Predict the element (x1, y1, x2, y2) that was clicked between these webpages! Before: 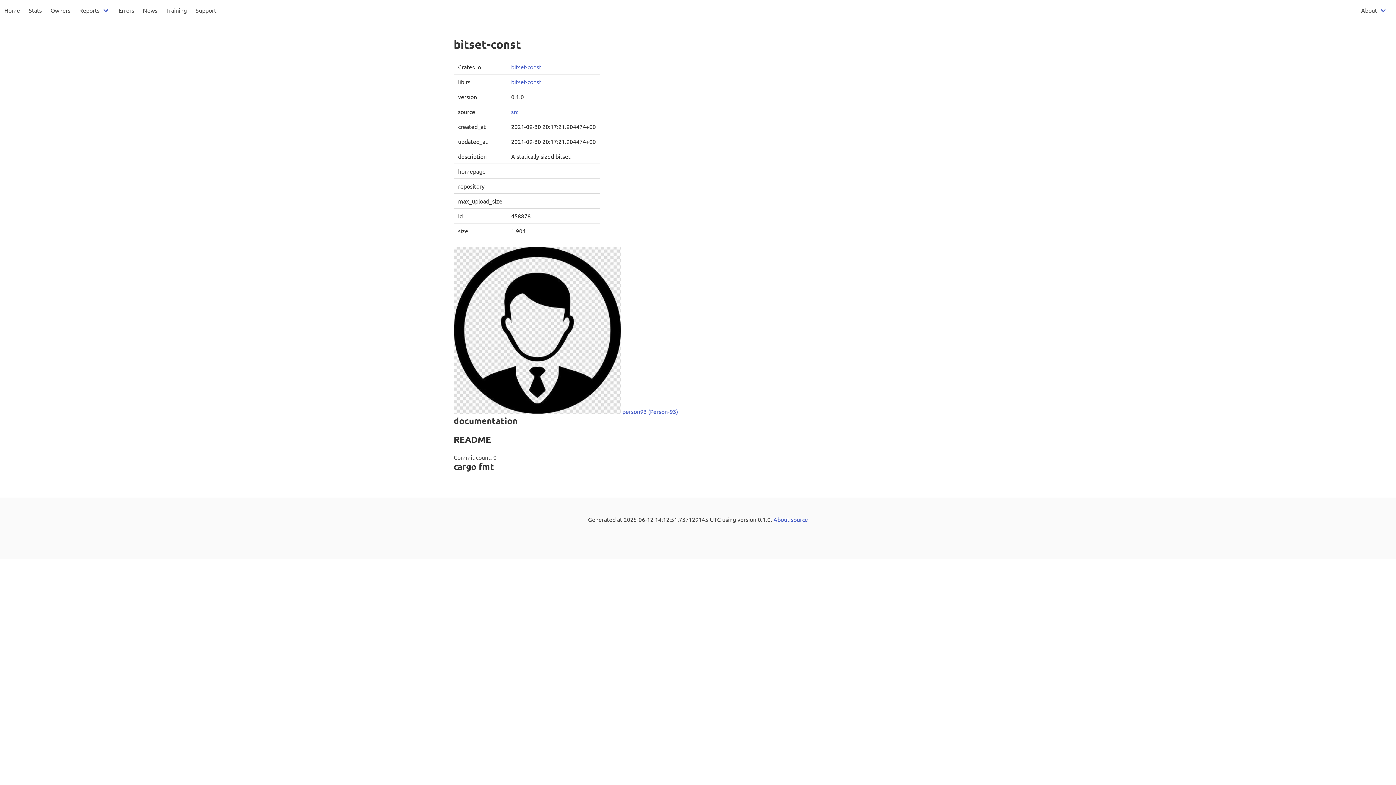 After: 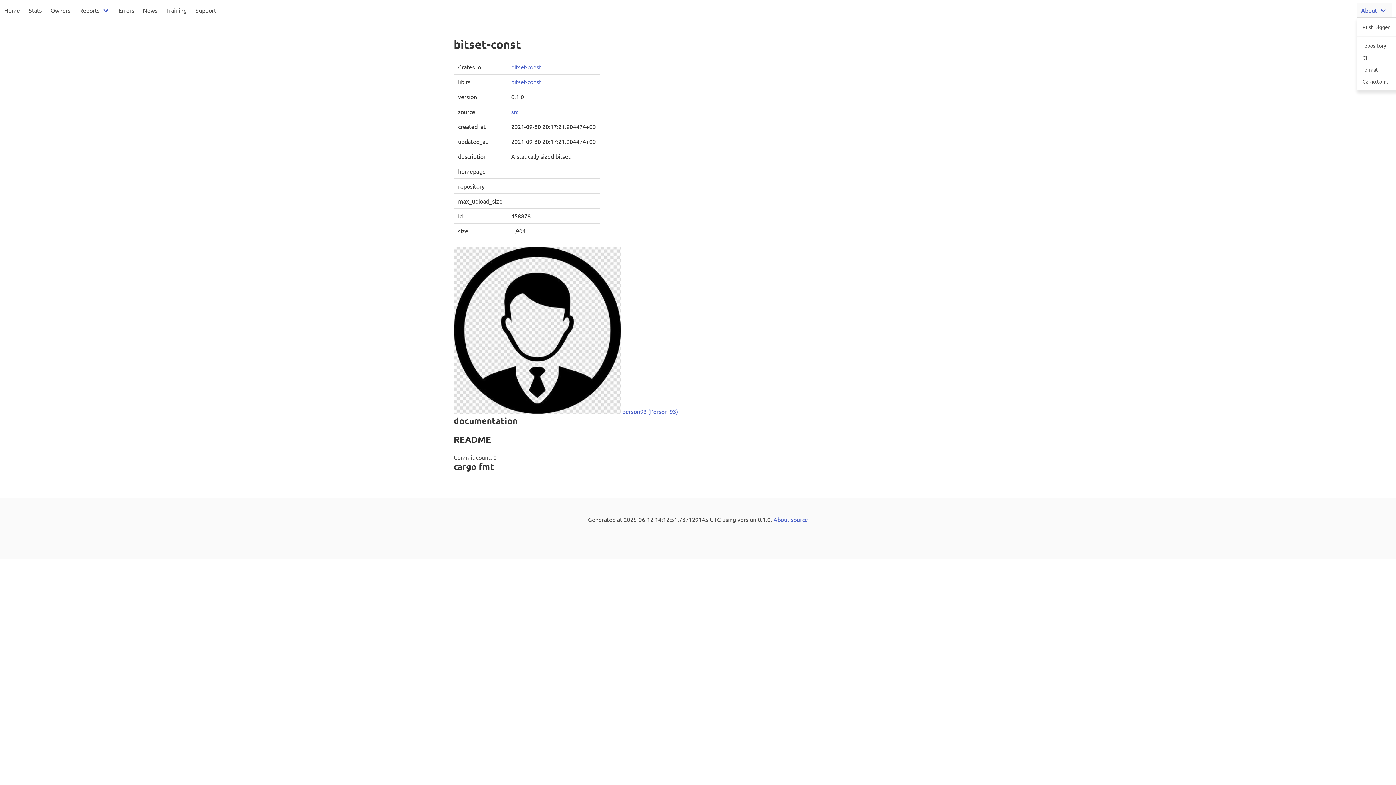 Action: label: About bbox: (1357, 2, 1392, 17)